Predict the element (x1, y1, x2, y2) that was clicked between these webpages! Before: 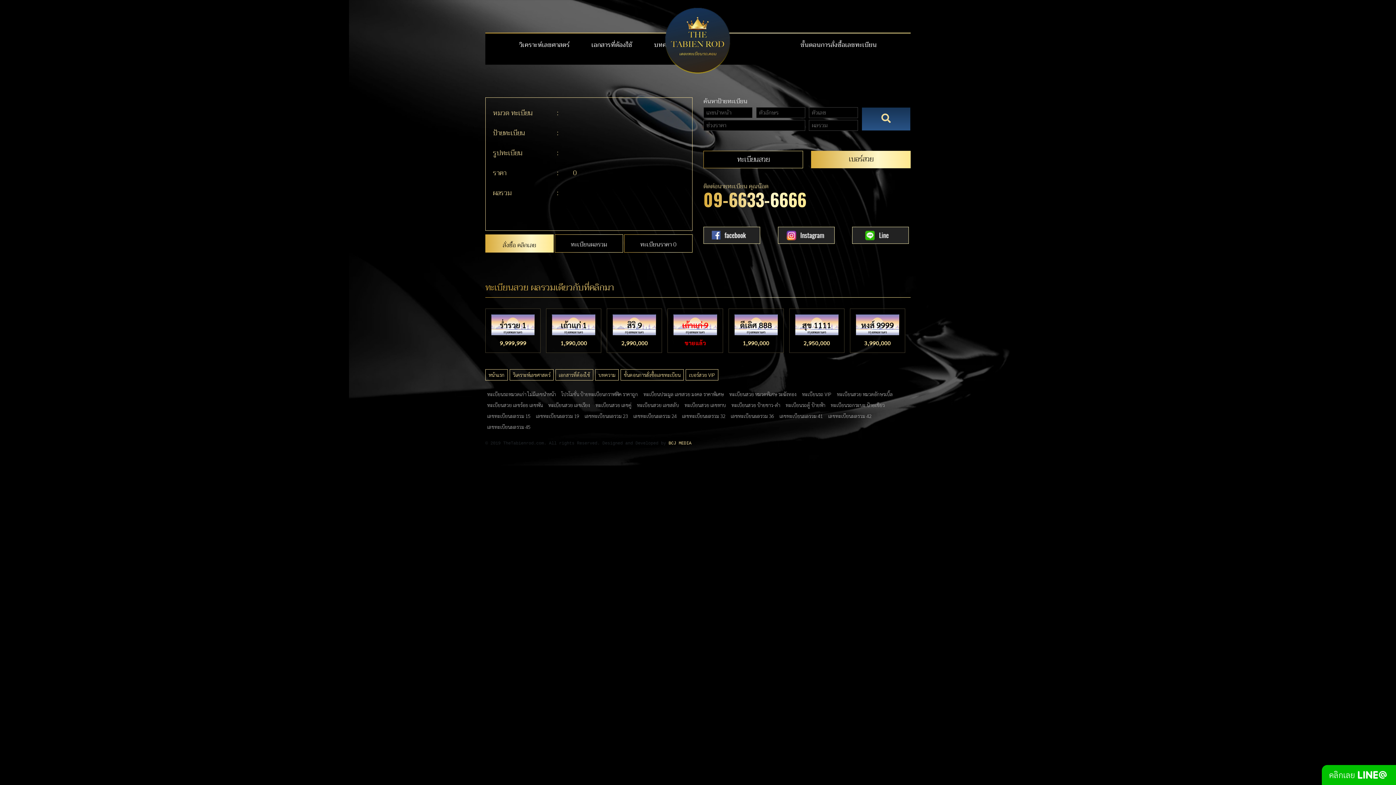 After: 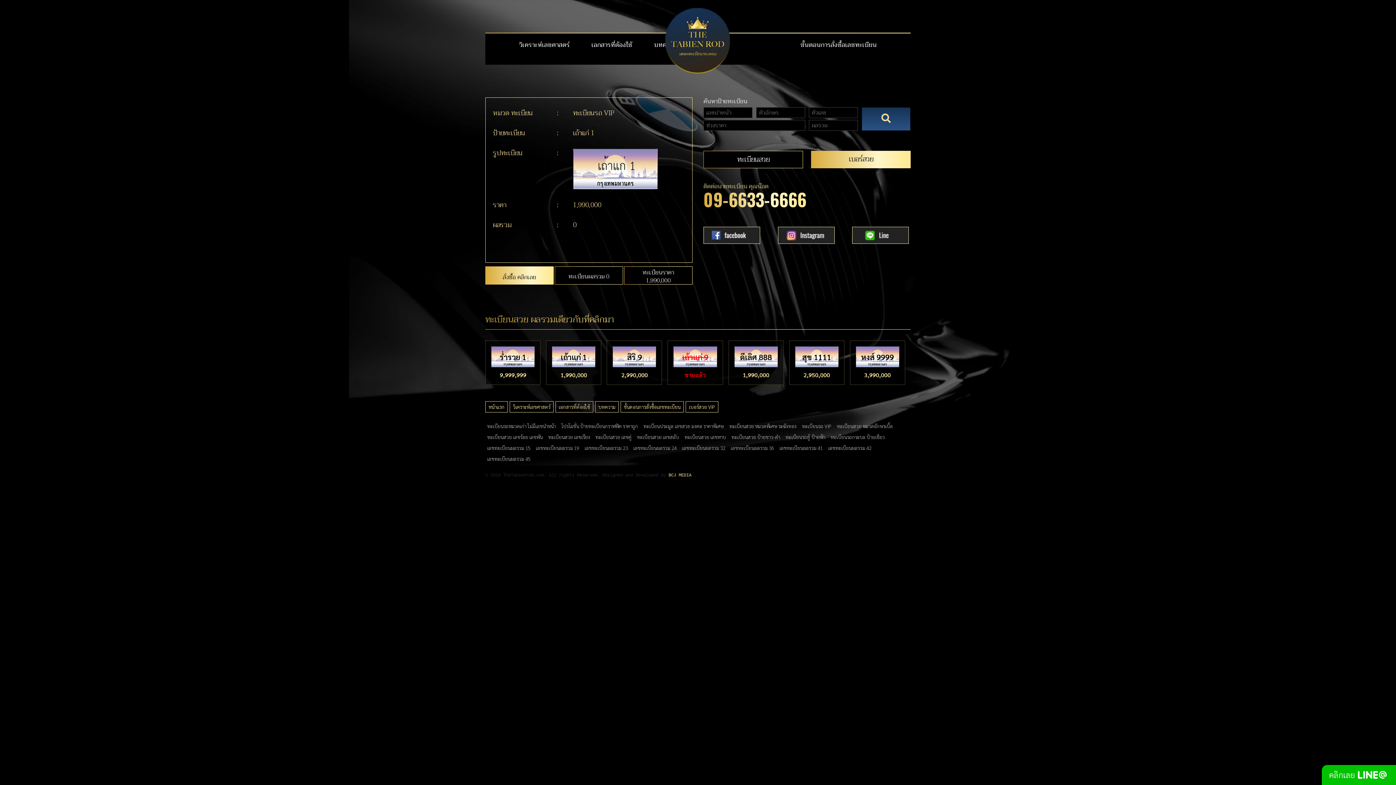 Action: bbox: (546, 308, 601, 353) label: เถ้าแก่ 1

1,990,000